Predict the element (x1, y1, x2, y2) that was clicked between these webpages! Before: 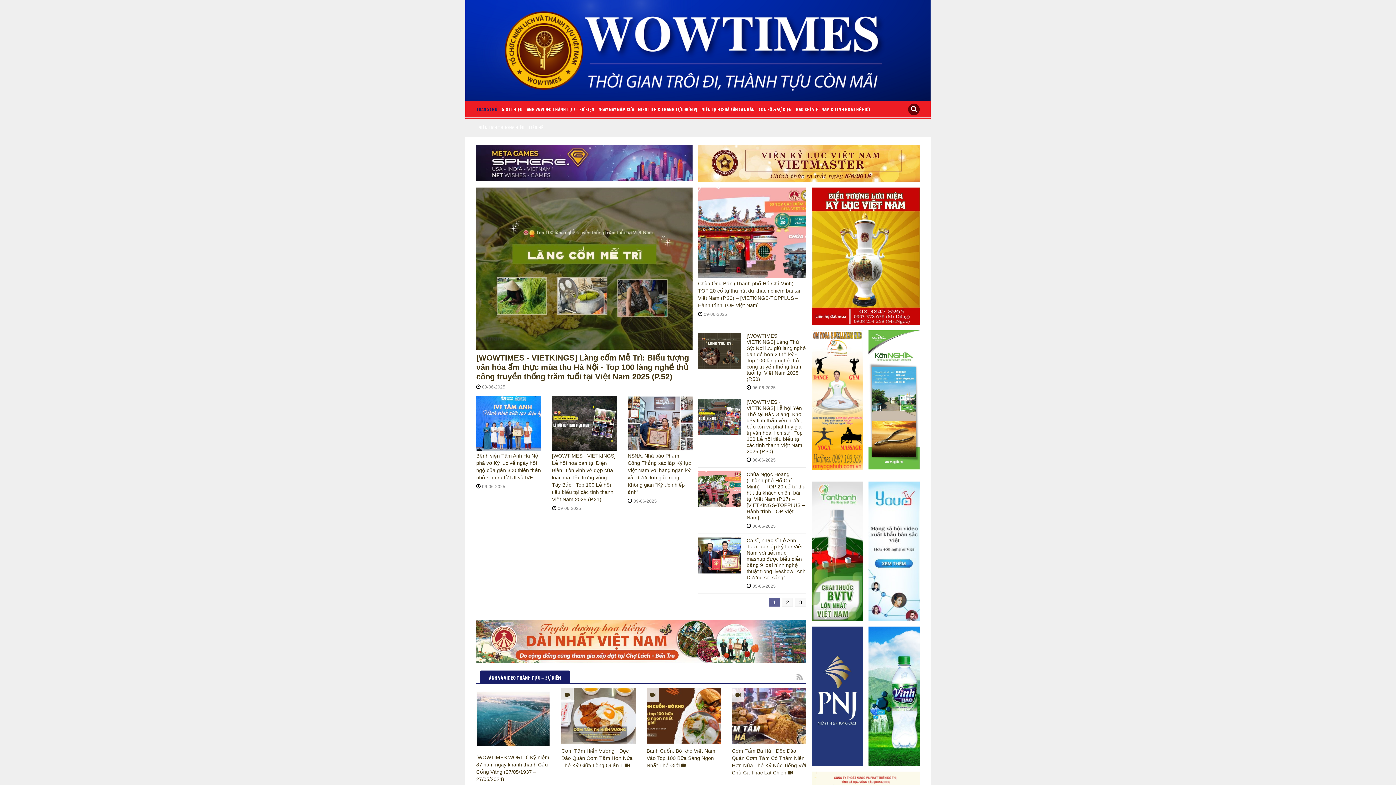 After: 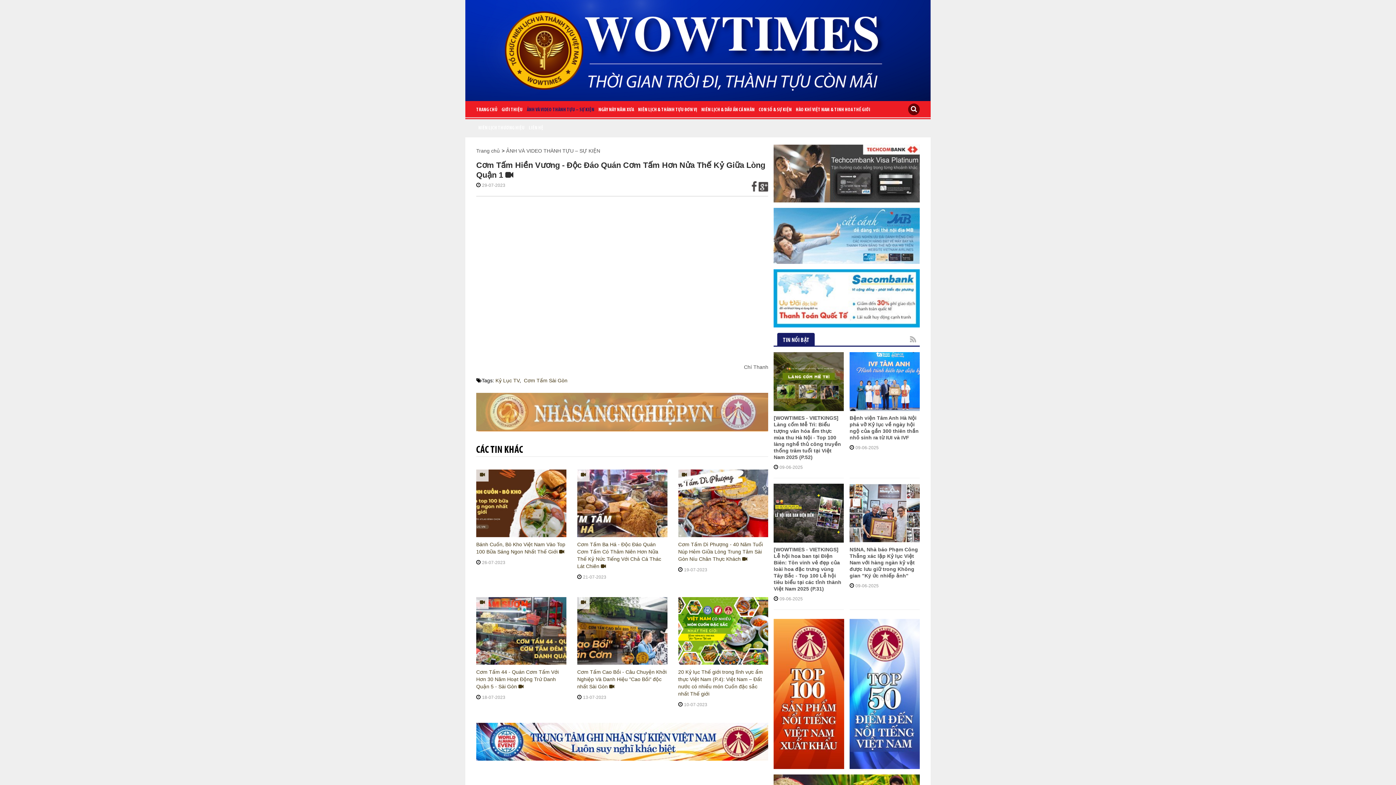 Action: bbox: (561, 712, 635, 718)